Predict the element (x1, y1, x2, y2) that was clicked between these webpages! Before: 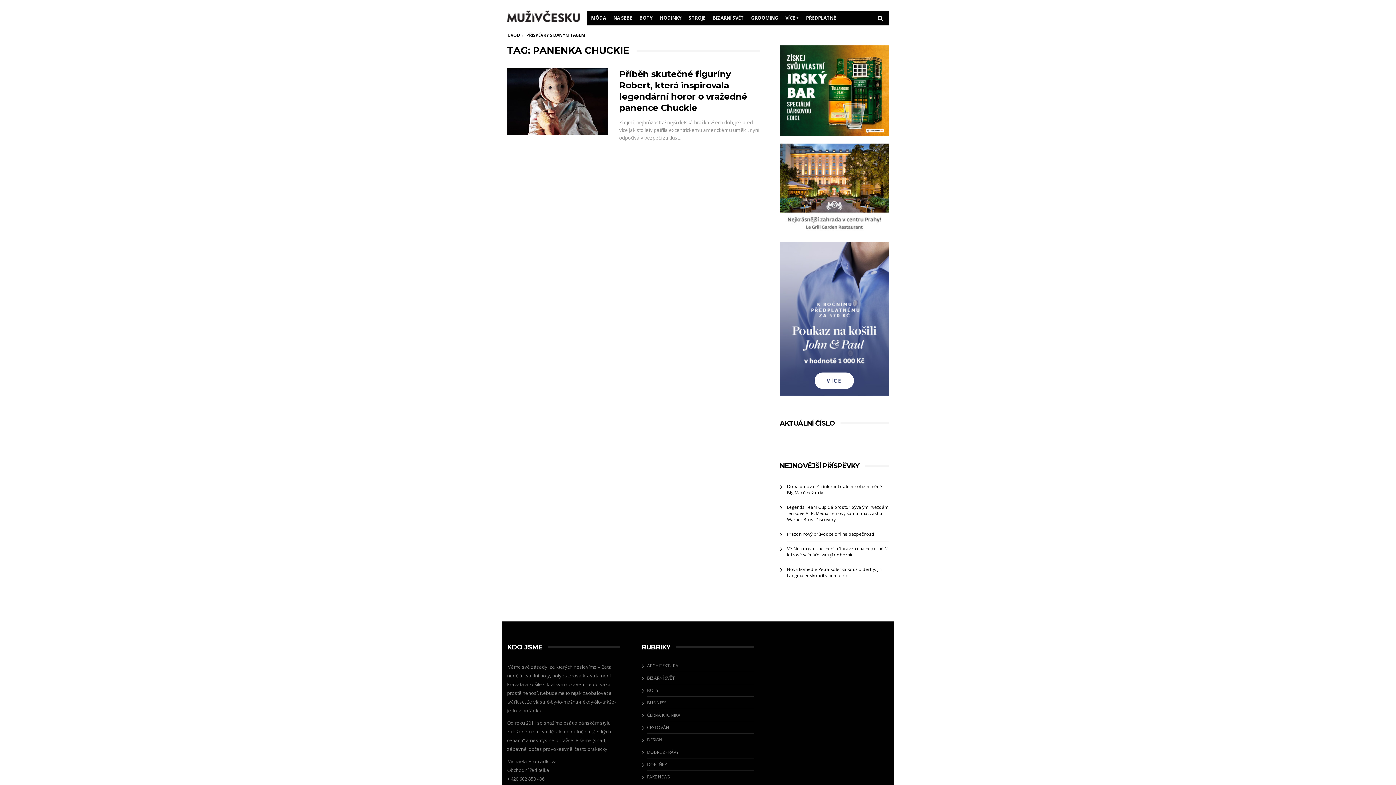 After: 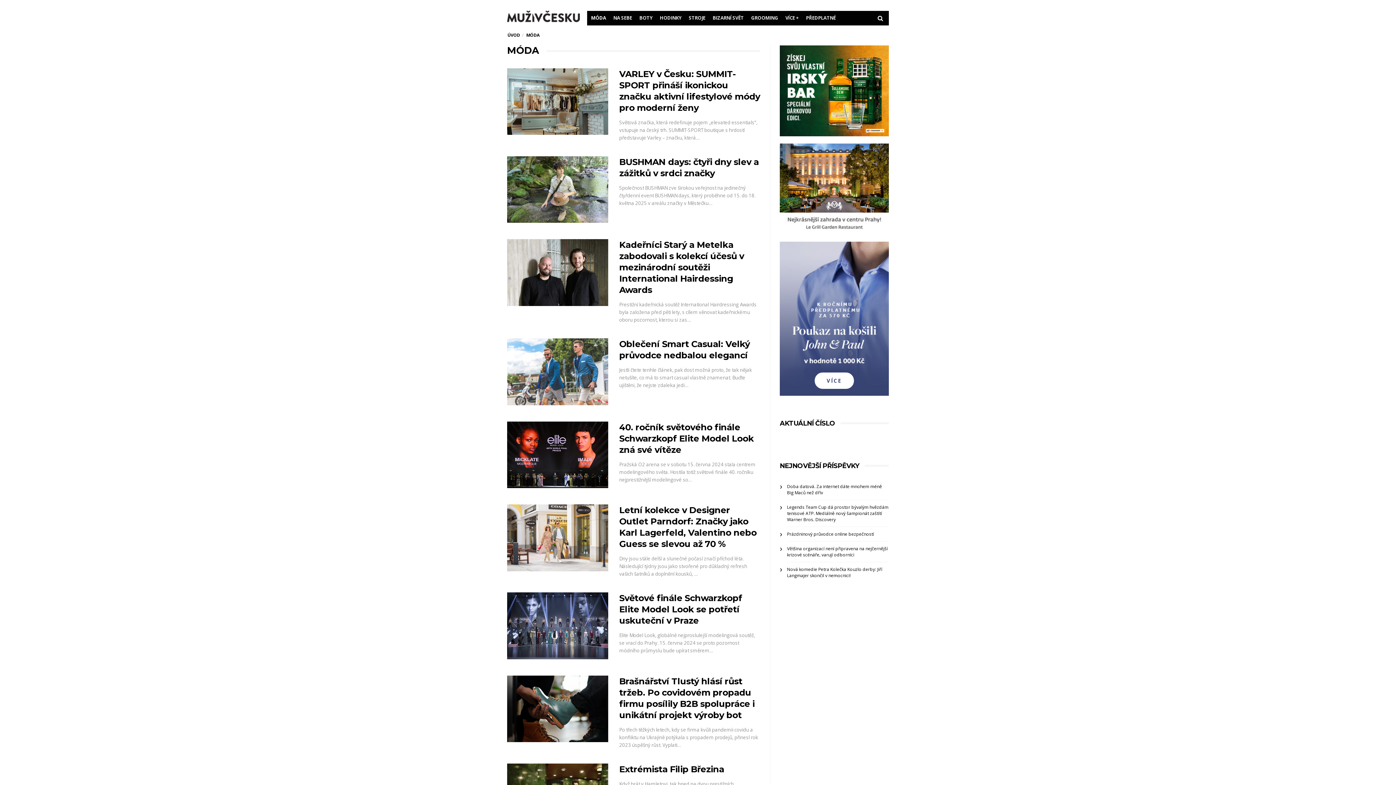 Action: bbox: (587, 11, 609, 25) label: MÓDA